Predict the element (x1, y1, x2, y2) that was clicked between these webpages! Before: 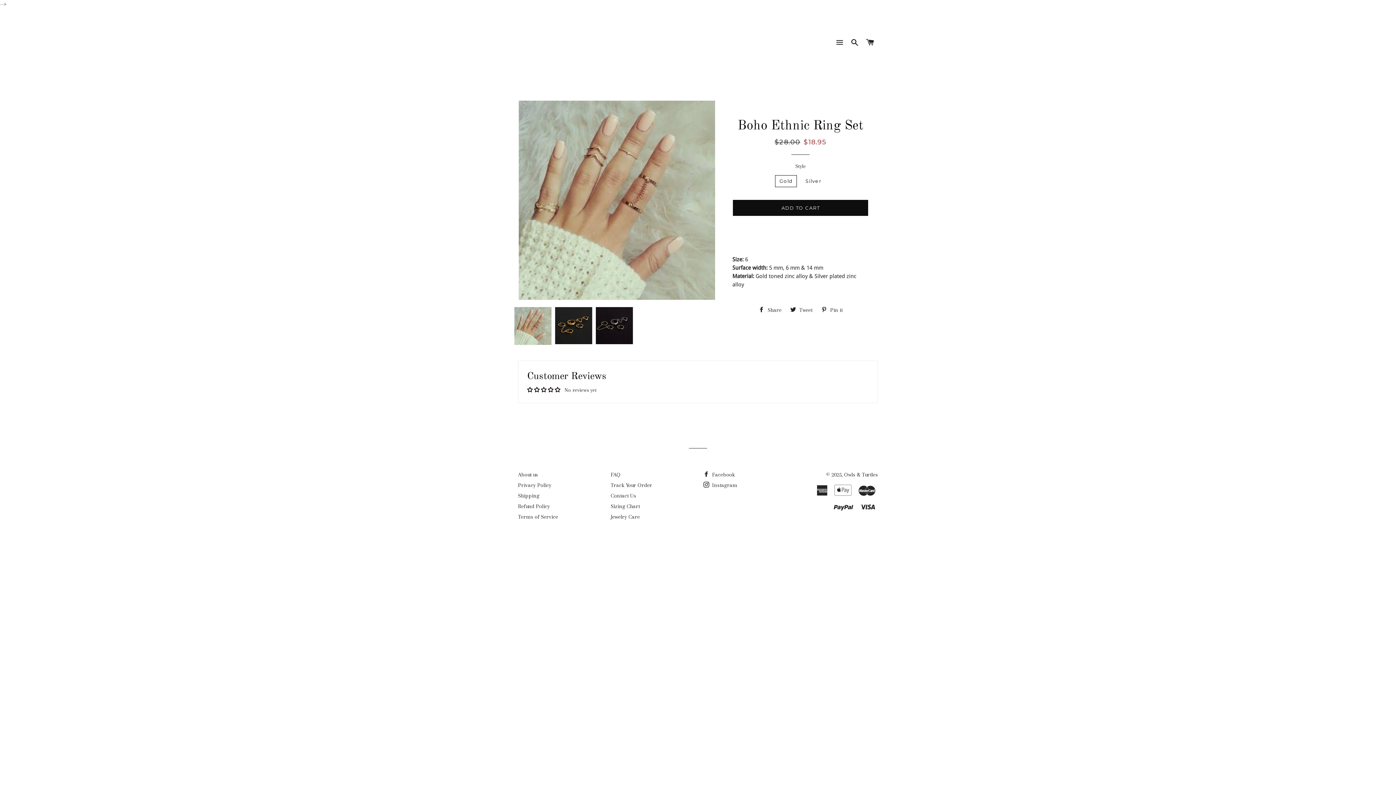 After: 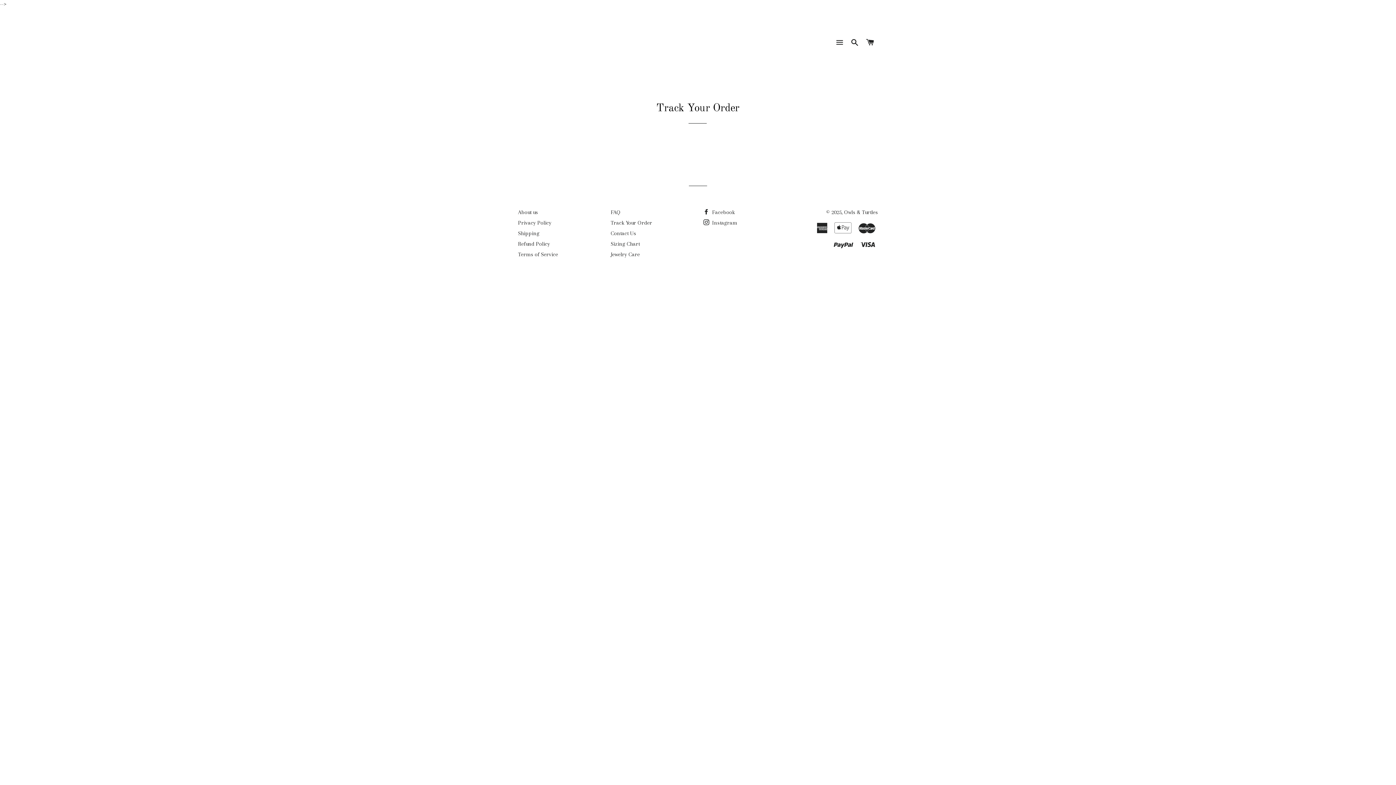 Action: bbox: (610, 482, 652, 488) label: Track Your Order